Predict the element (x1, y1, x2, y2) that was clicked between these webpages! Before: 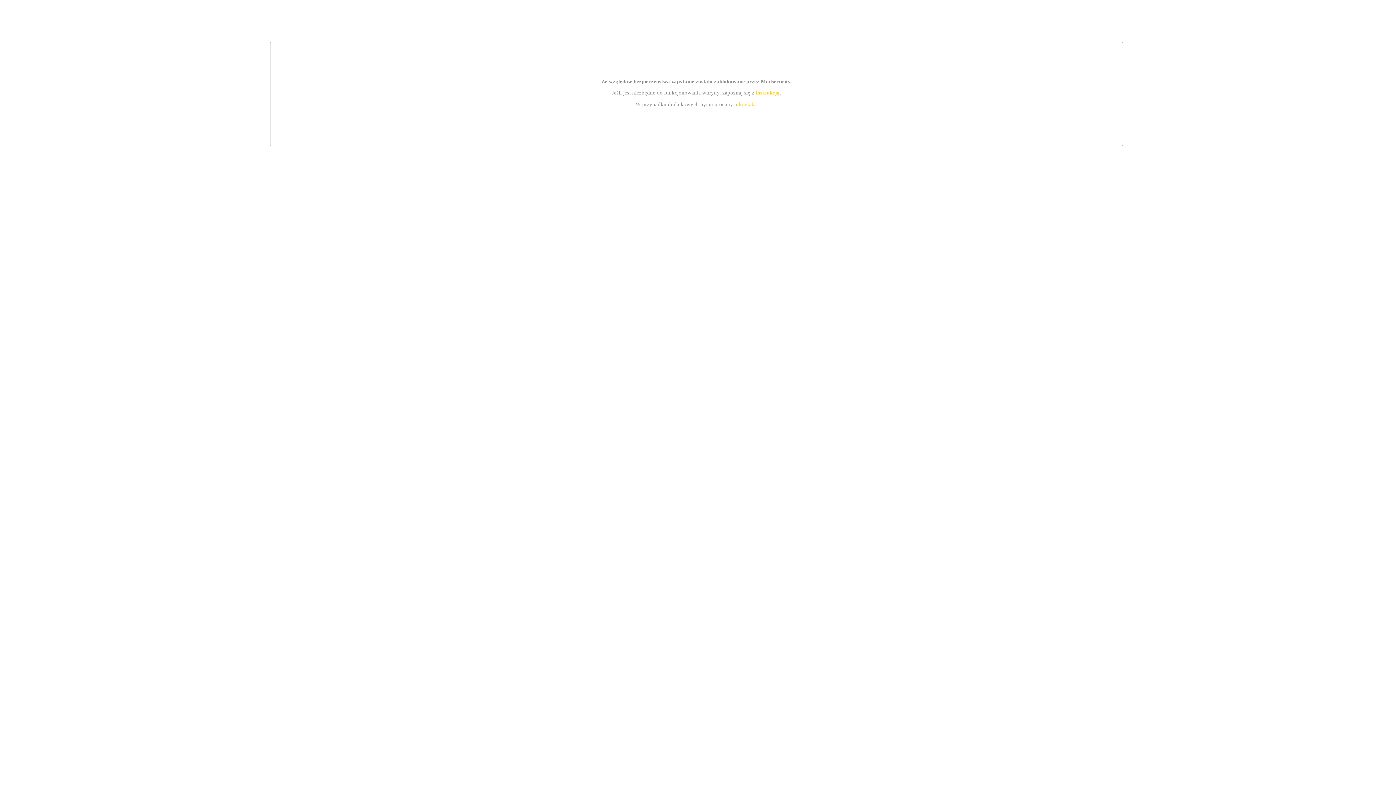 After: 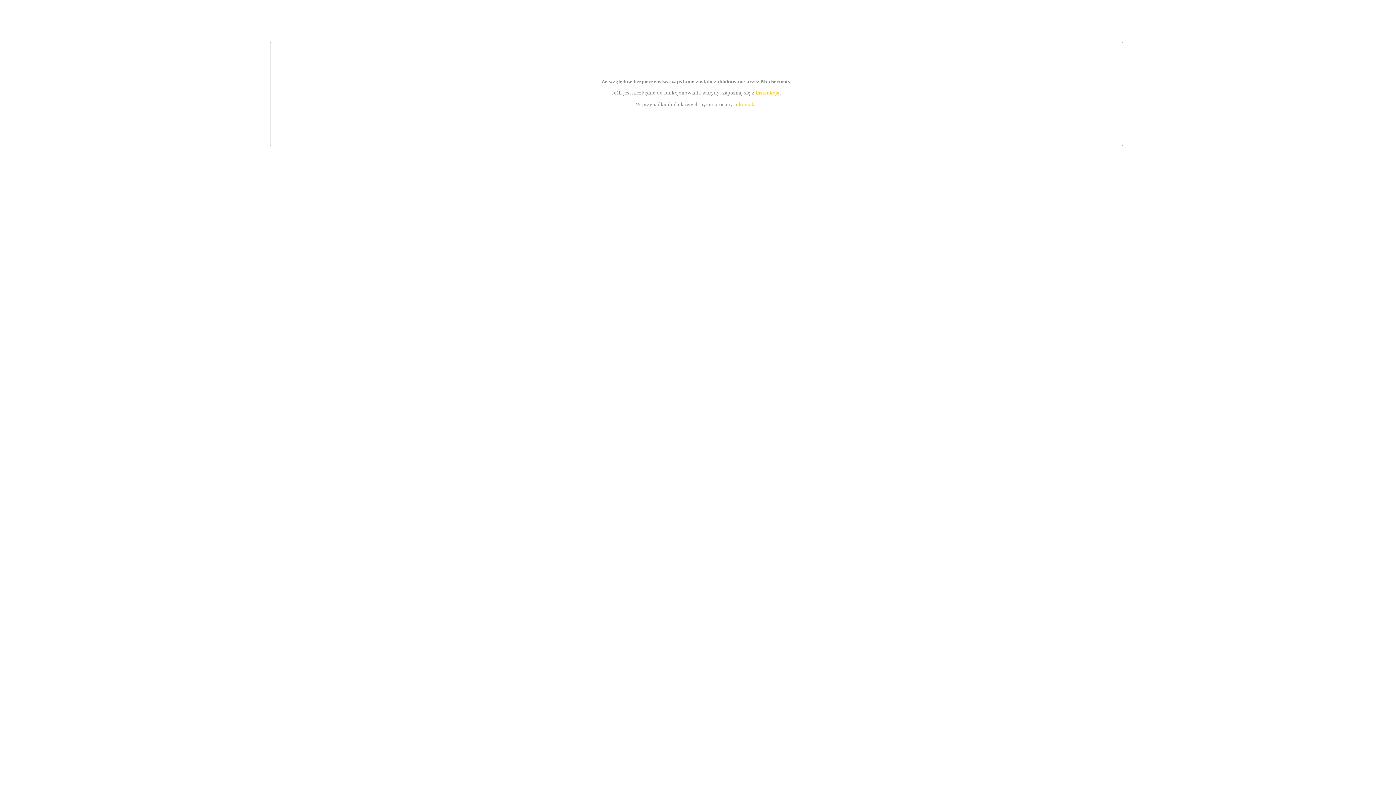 Action: bbox: (739, 101, 756, 107) label: kontakt